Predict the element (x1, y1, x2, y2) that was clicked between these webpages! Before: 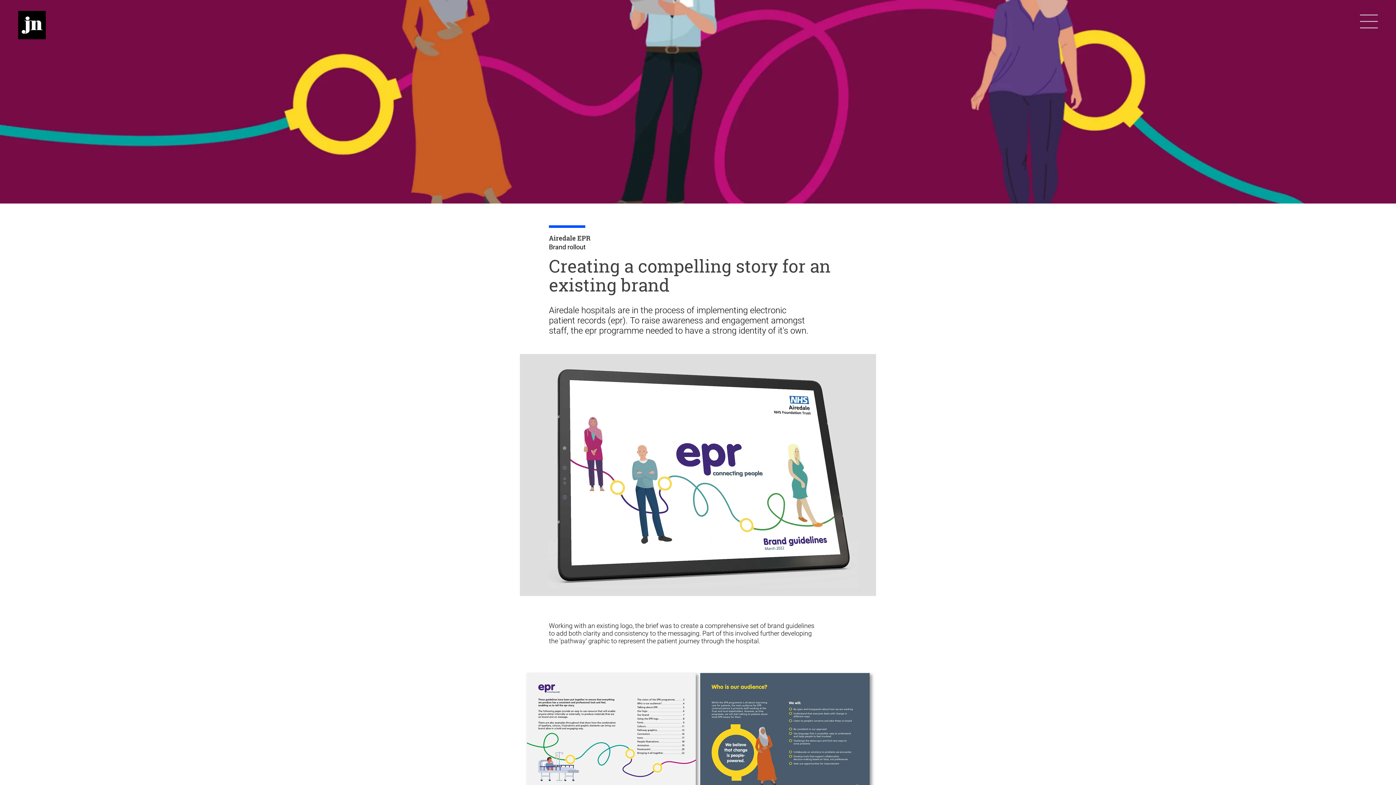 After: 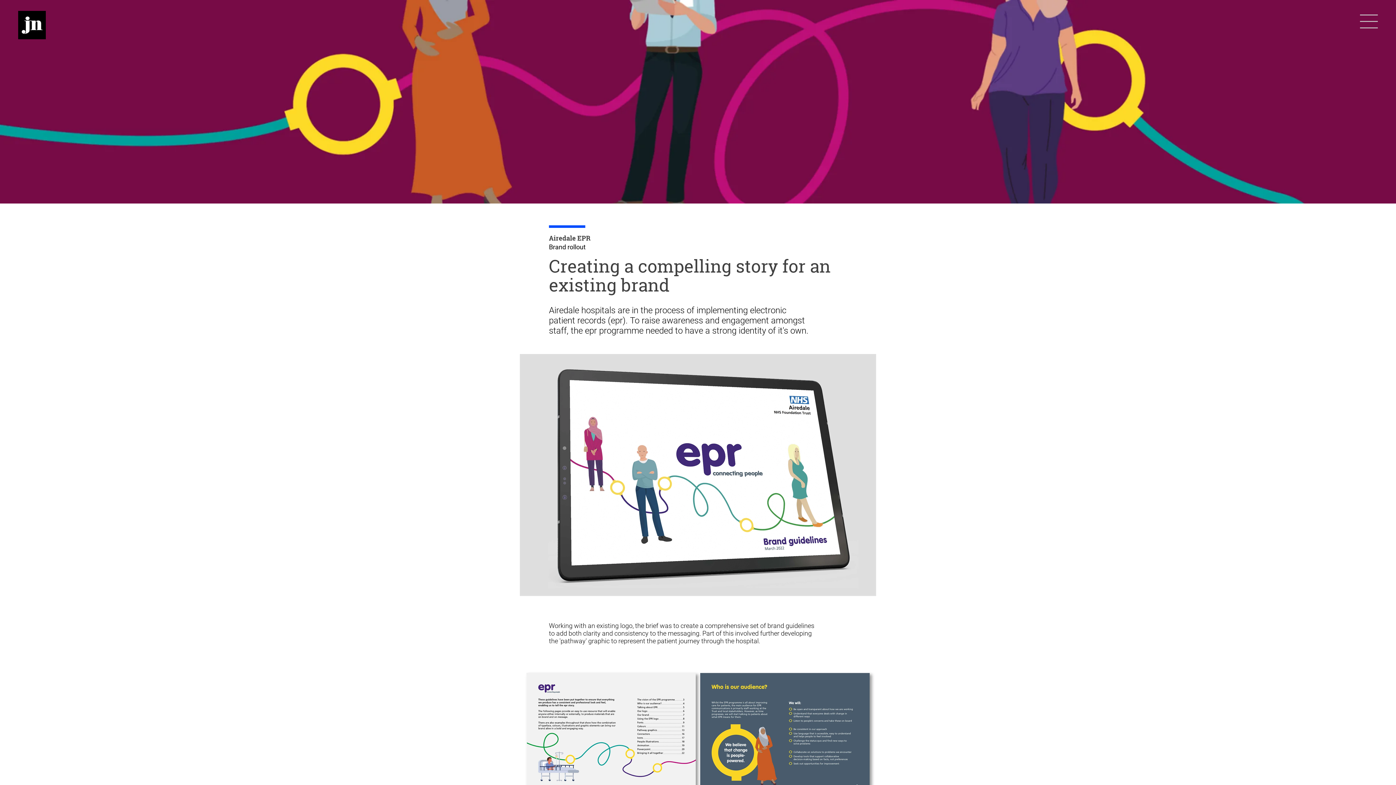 Action: bbox: (1360, 14, 1378, 28)